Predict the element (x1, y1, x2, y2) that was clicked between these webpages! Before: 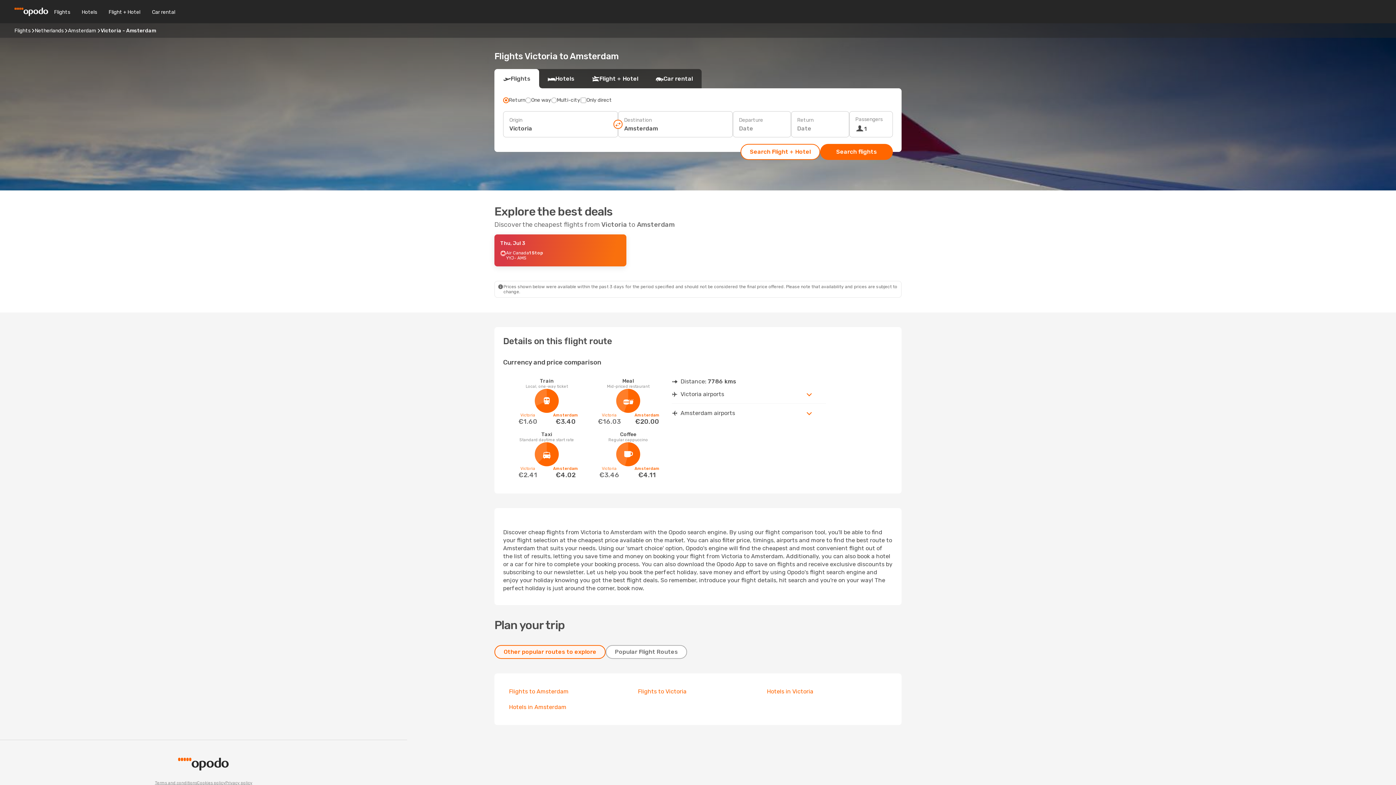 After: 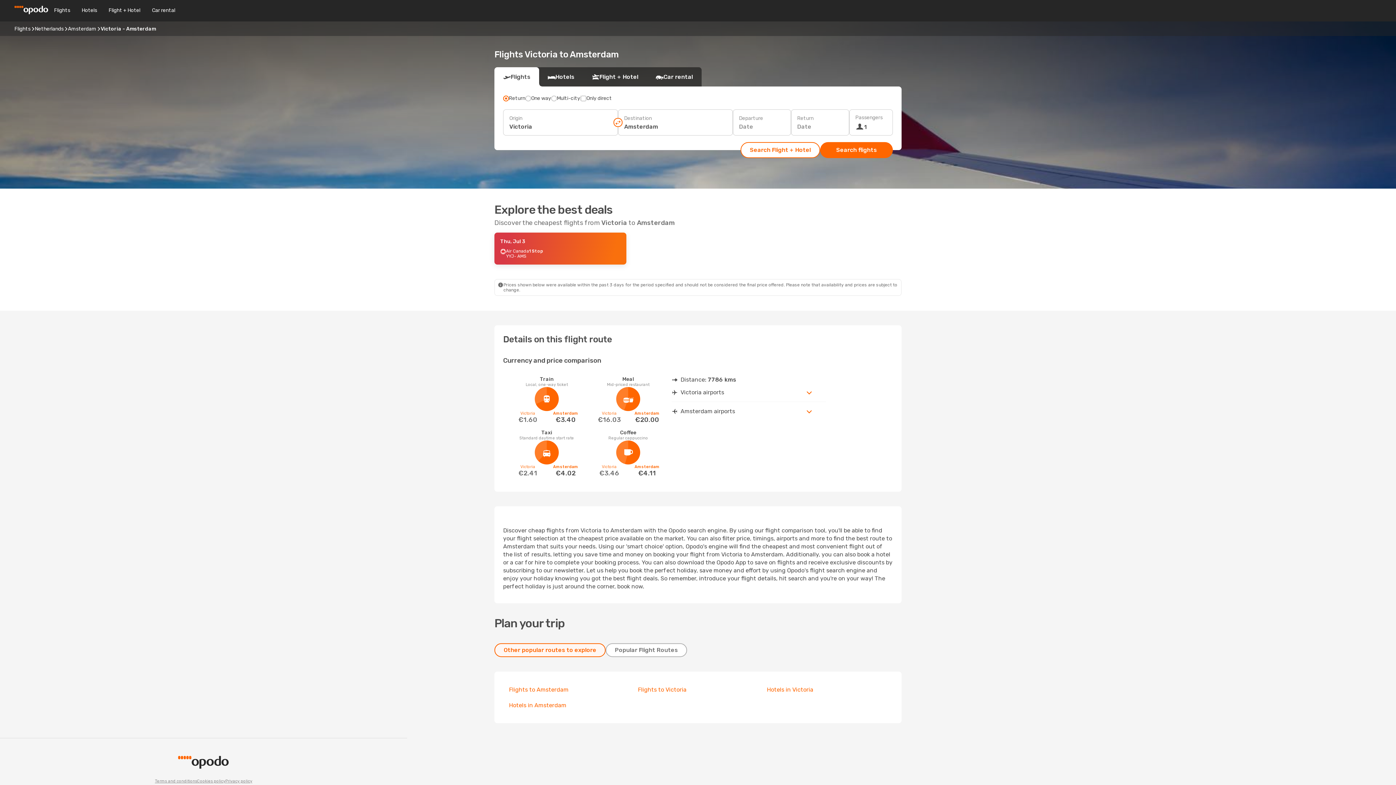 Action: bbox: (225, 779, 252, 787) label: Privacy policy